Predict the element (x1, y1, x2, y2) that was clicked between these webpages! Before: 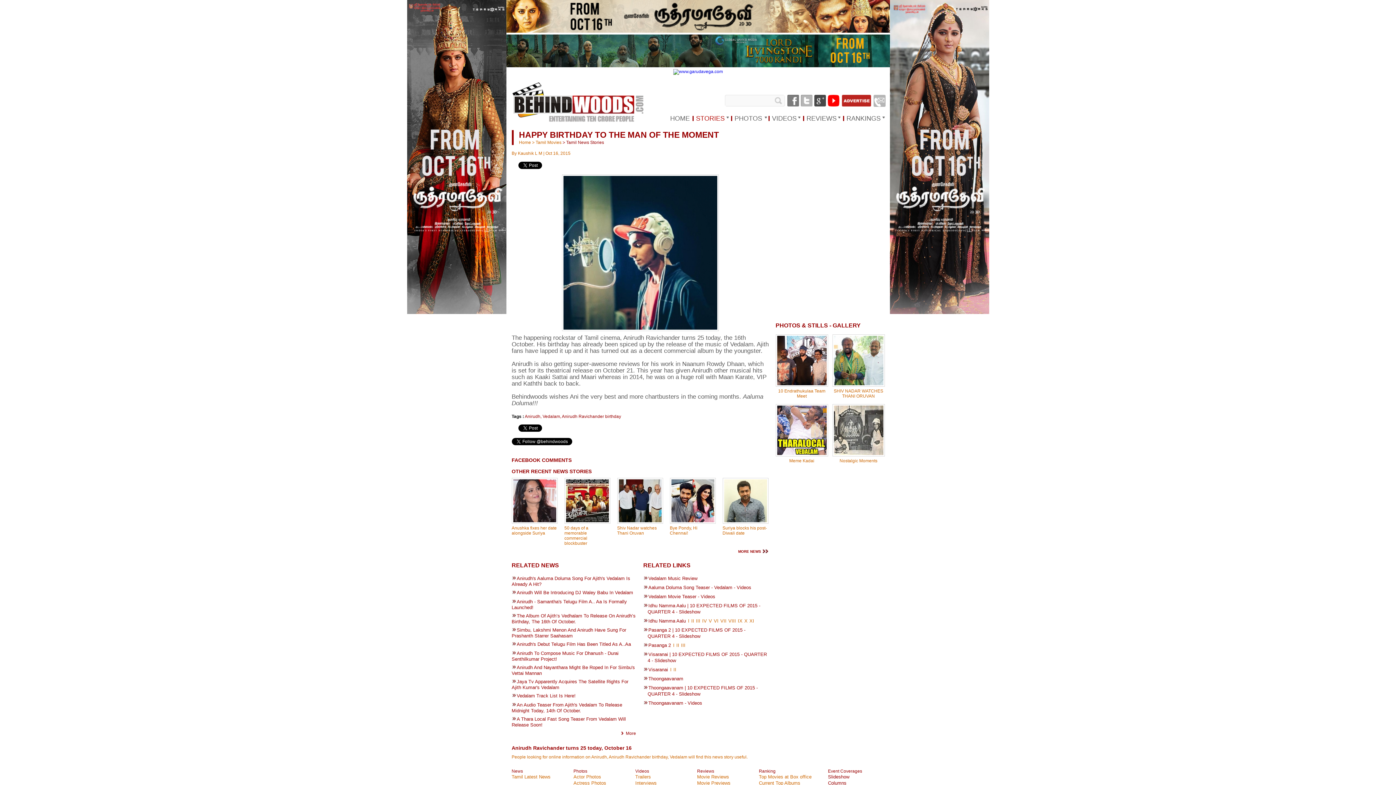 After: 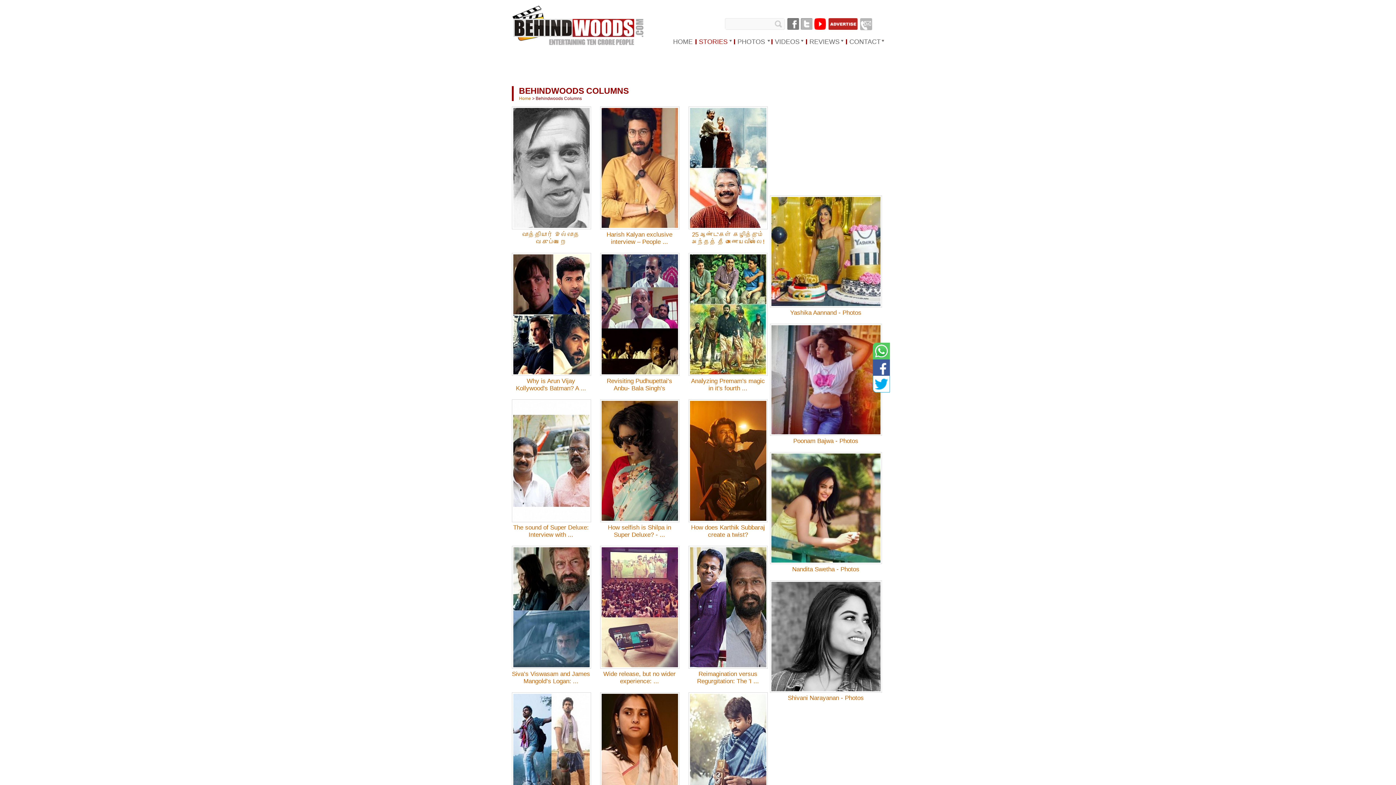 Action: bbox: (828, 780, 890, 786) label: Columns